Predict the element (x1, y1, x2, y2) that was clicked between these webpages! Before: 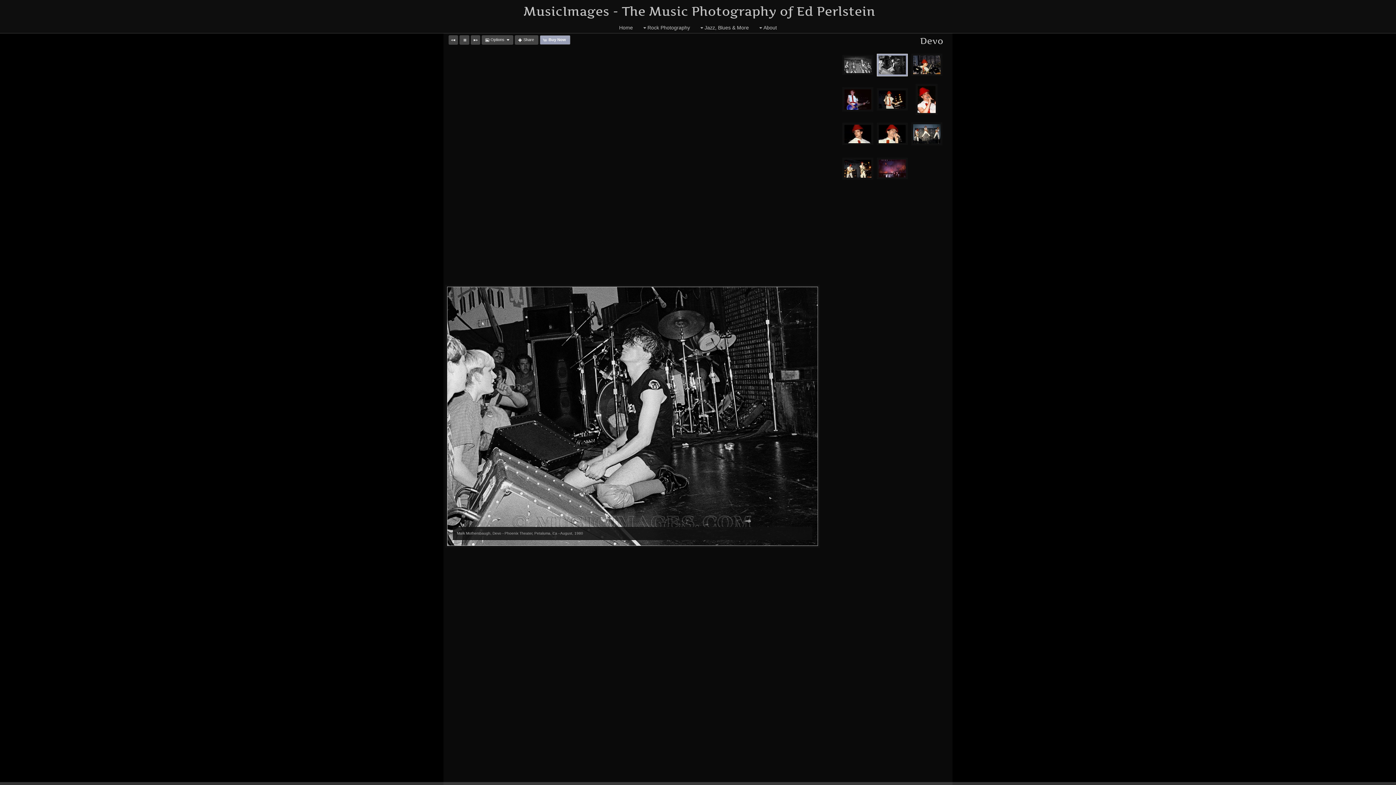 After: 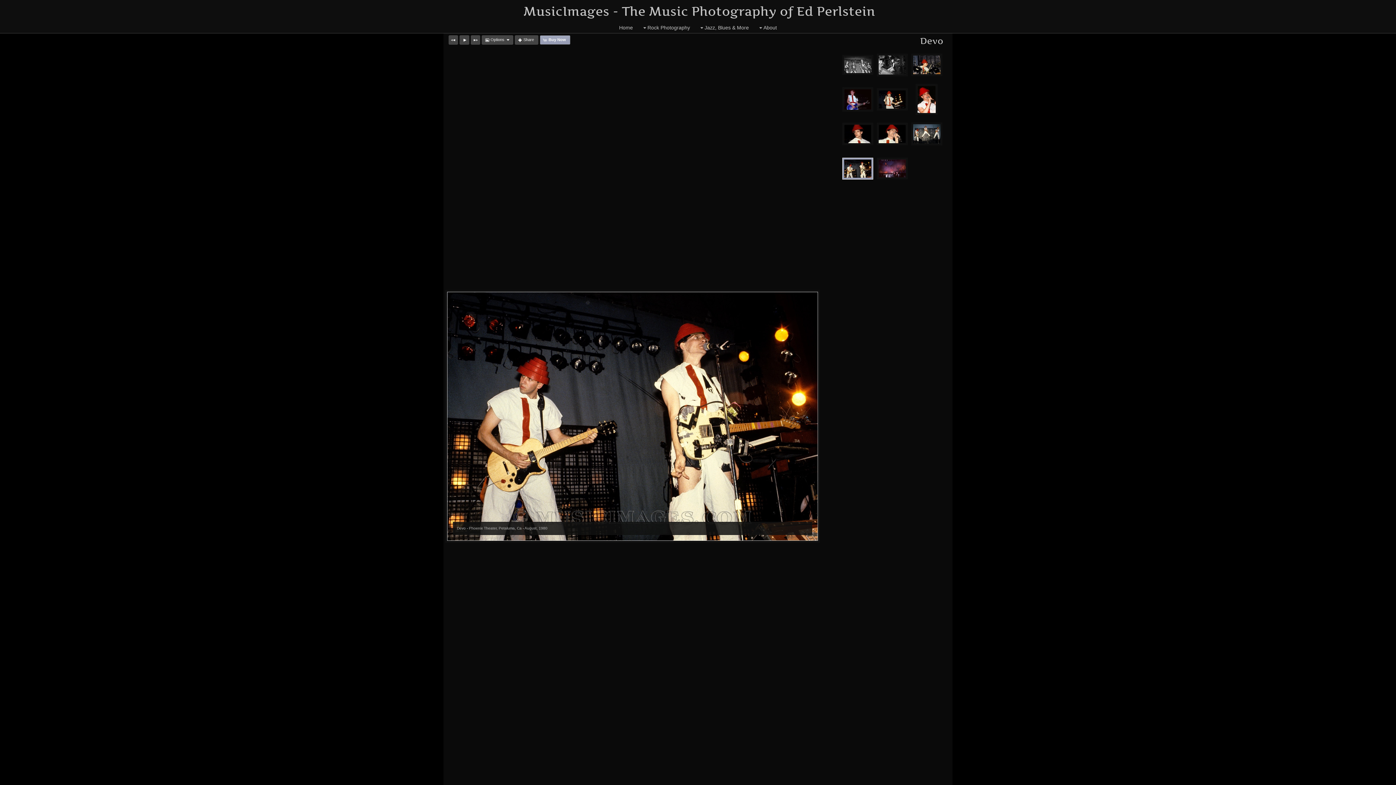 Action: bbox: (844, 159, 871, 177)